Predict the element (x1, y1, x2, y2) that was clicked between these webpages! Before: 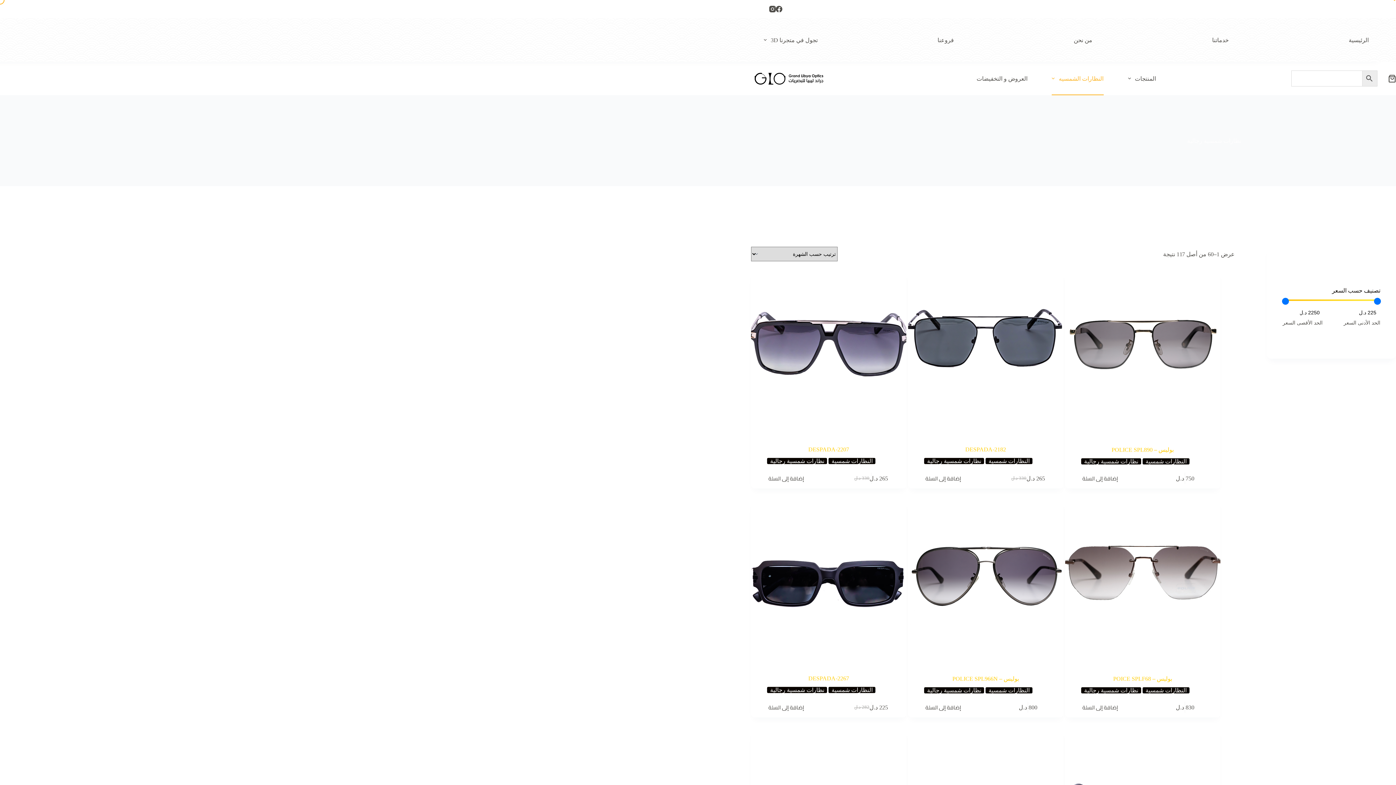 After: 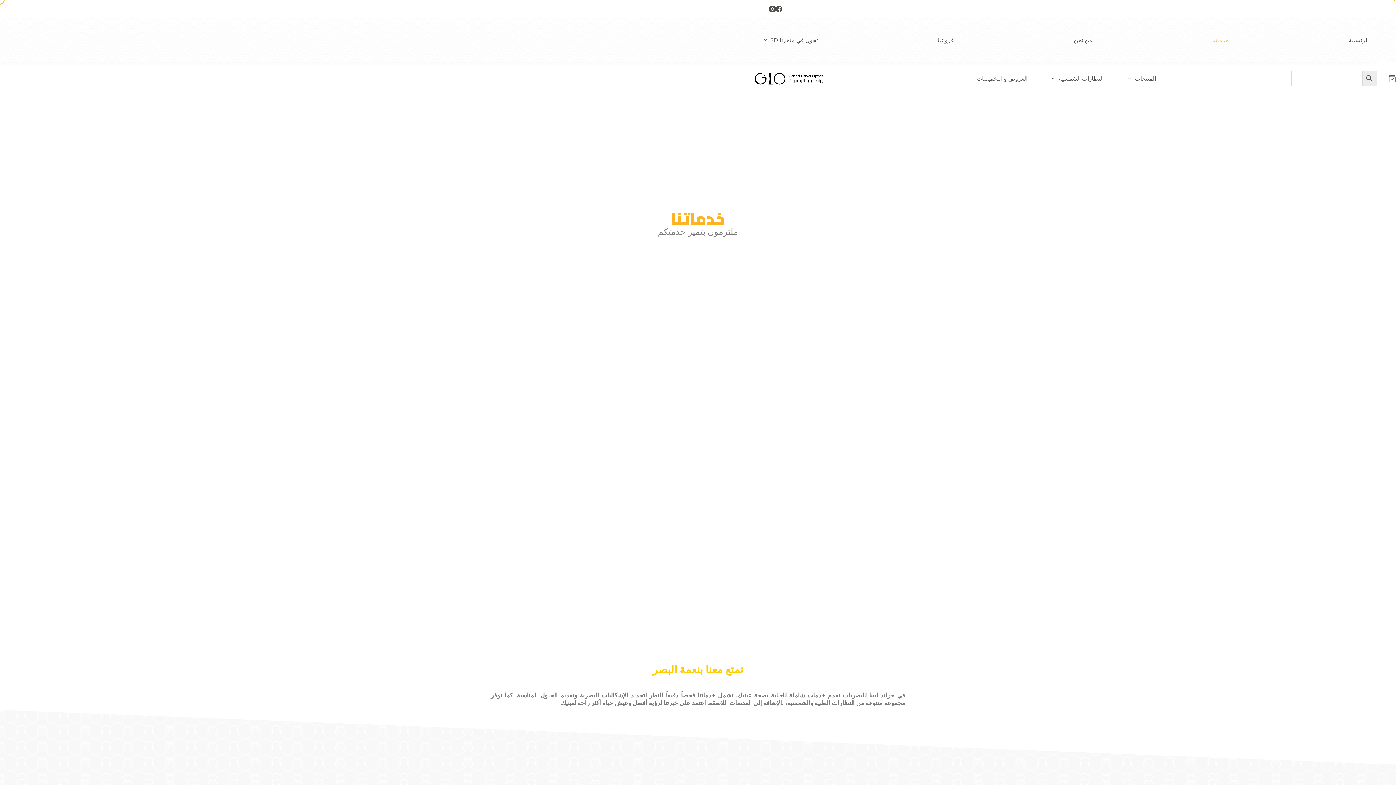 Action: label: خدماتنا bbox: (1203, 18, 1238, 61)